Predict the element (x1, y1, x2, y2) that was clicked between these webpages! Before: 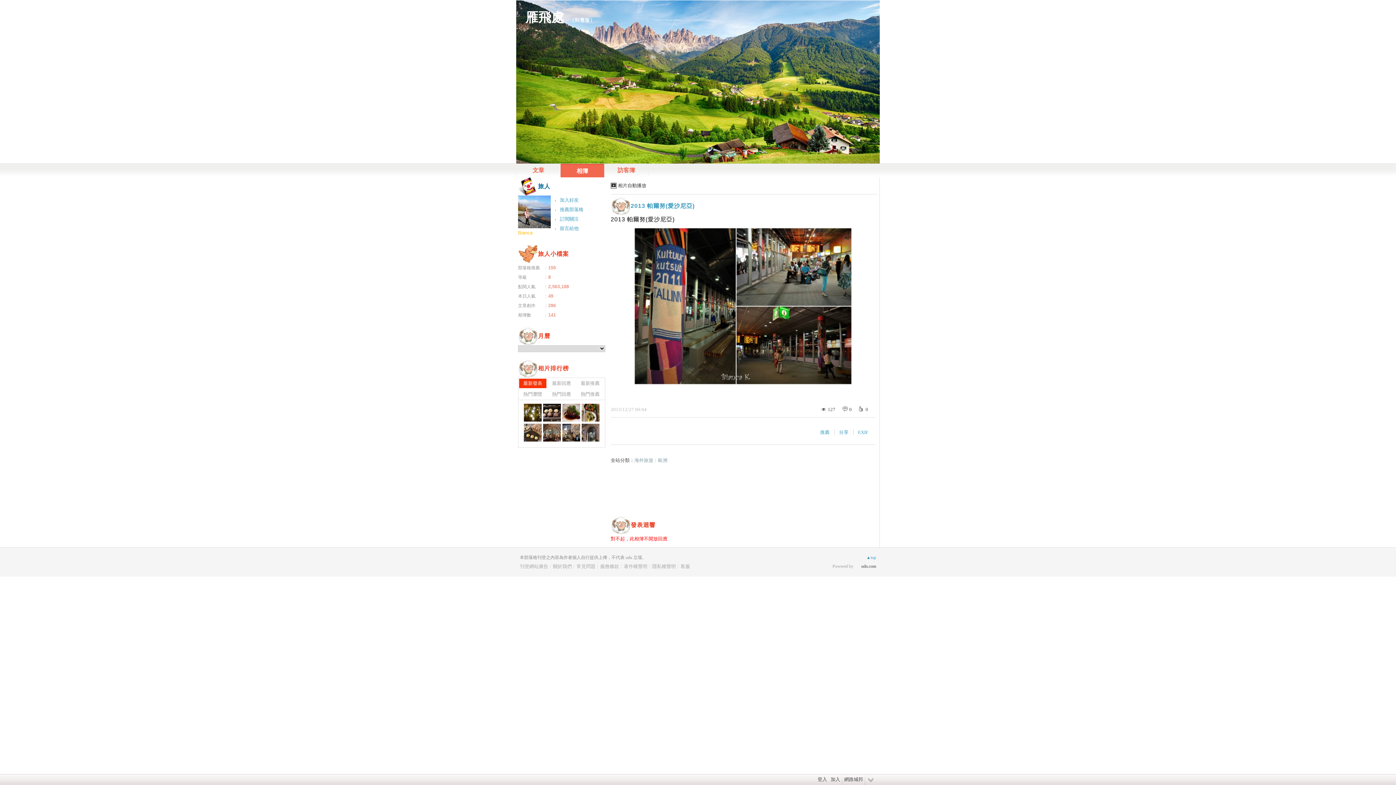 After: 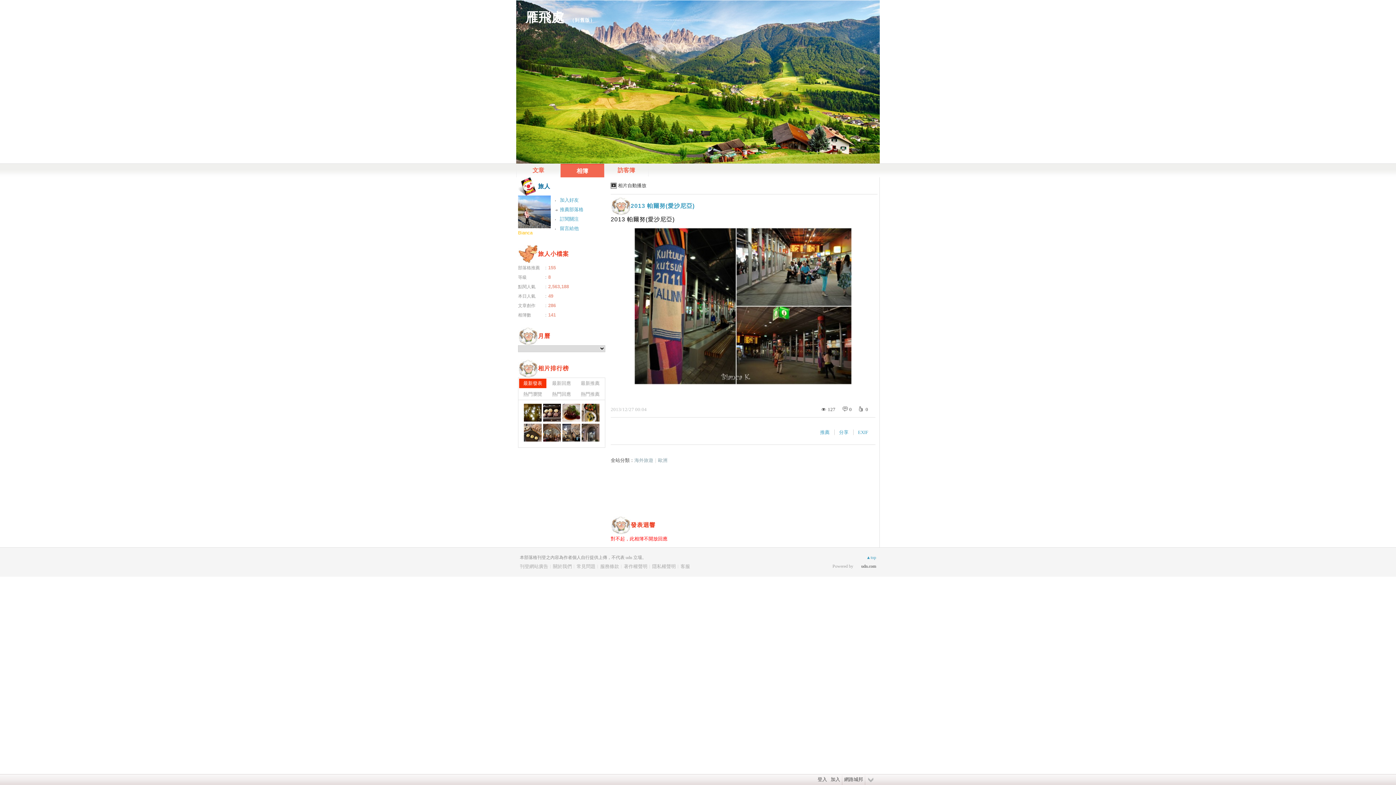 Action: bbox: (555, 205, 605, 214) label: 推薦部落格